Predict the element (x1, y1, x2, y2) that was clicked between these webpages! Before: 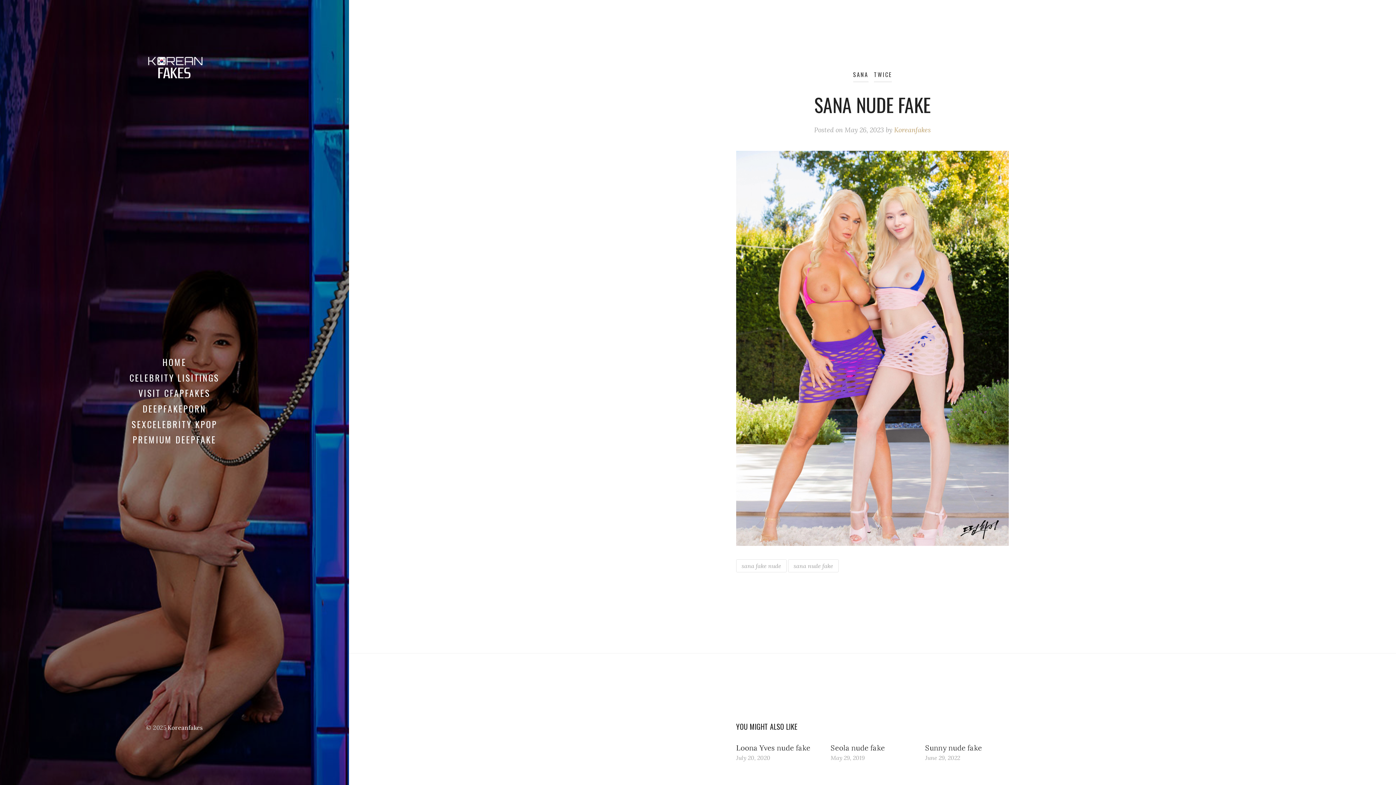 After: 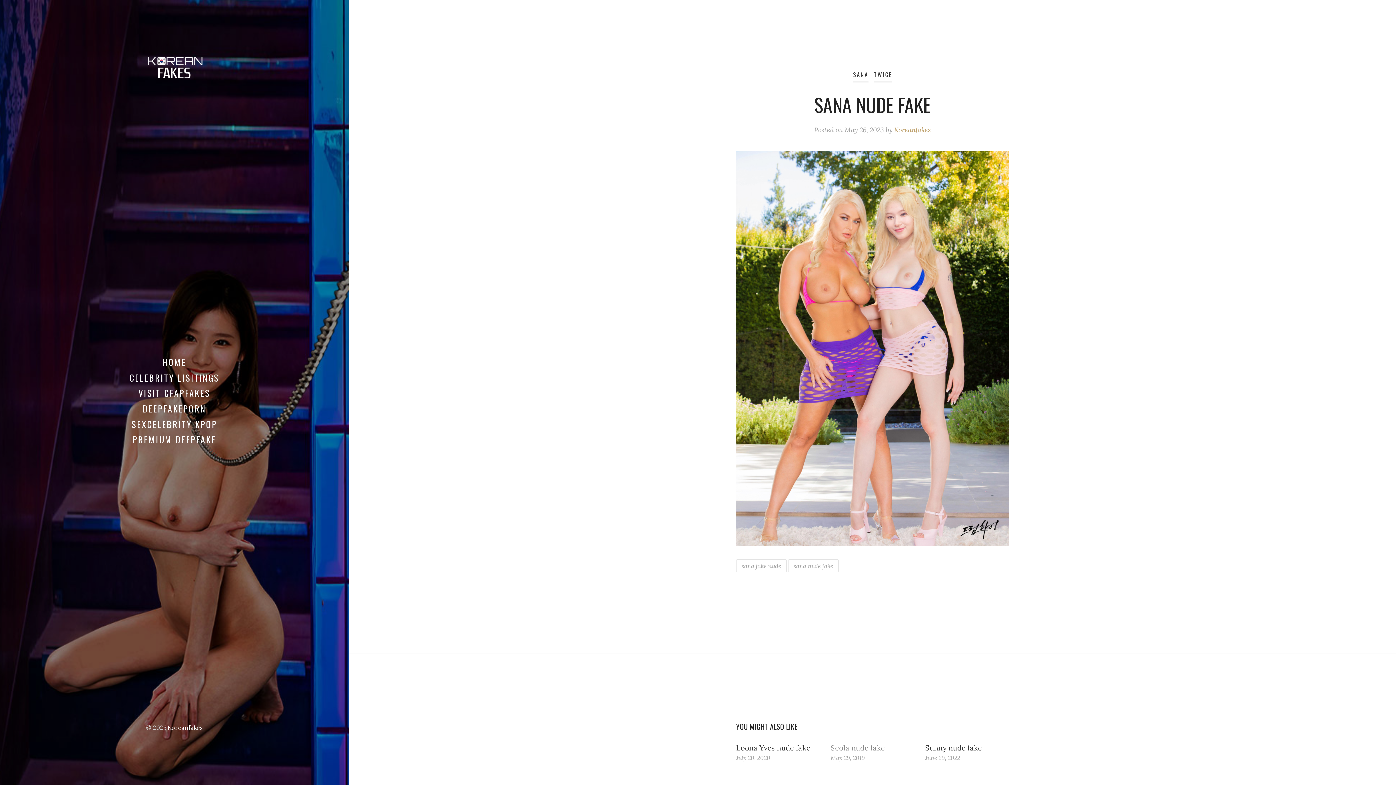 Action: bbox: (830, 743, 885, 752) label: Seola nude fake